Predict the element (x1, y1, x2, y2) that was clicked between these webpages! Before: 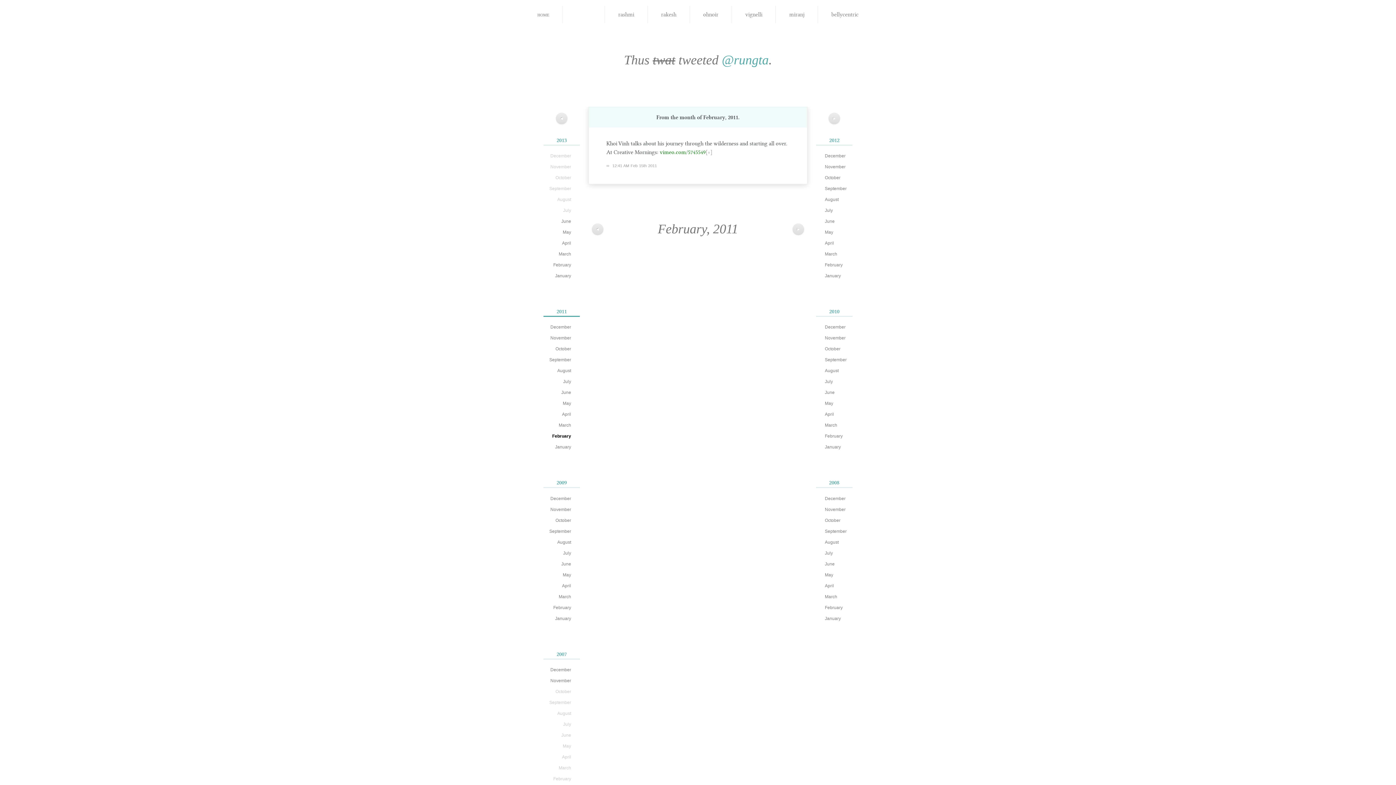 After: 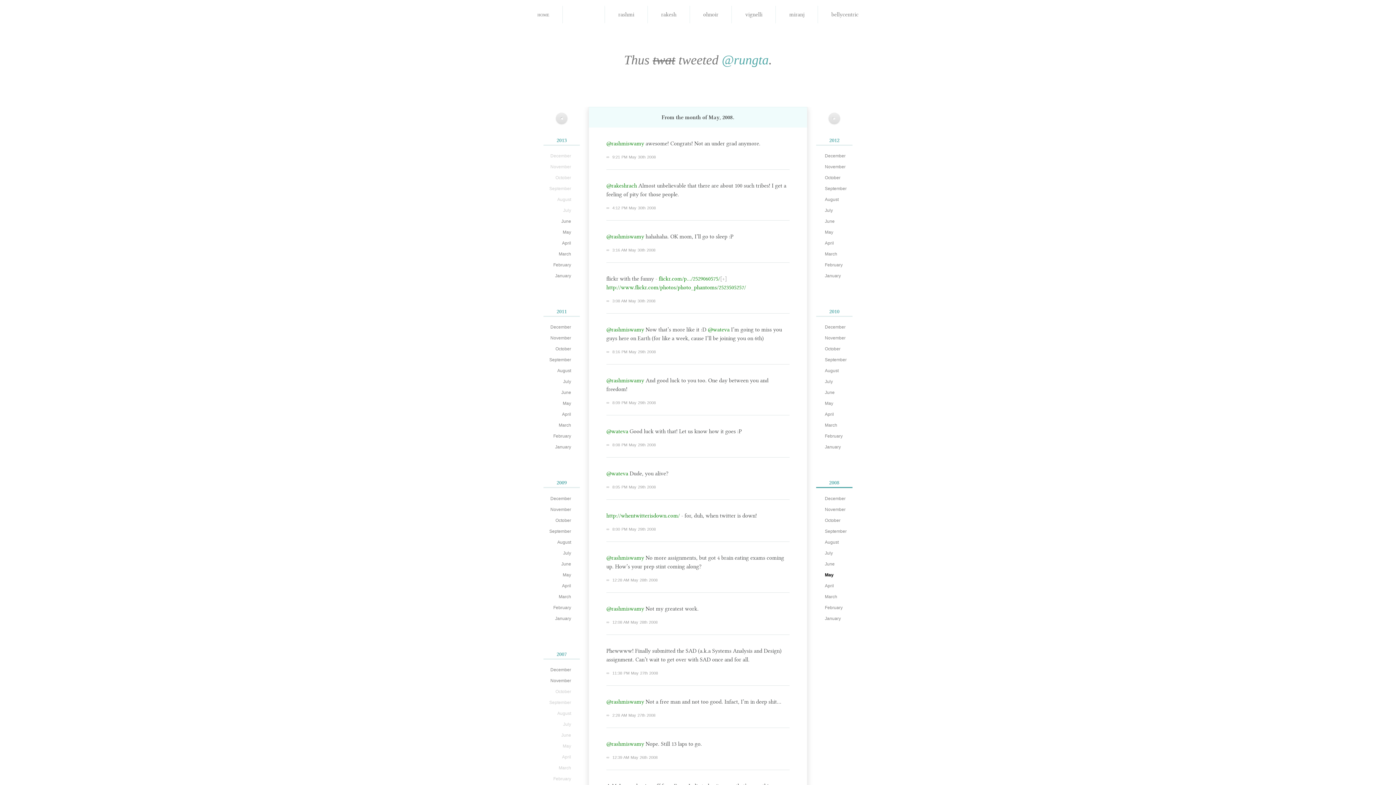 Action: label: May bbox: (818, 570, 852, 580)